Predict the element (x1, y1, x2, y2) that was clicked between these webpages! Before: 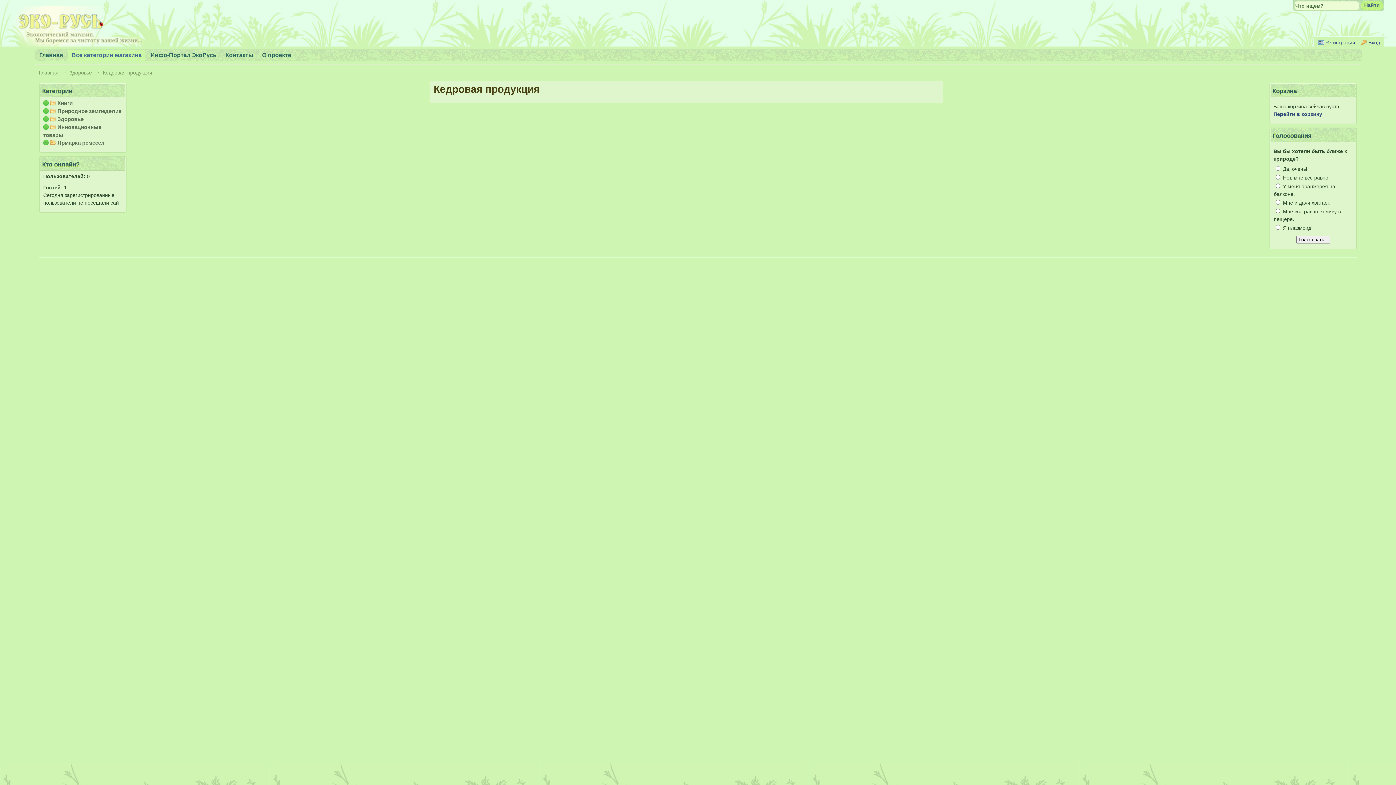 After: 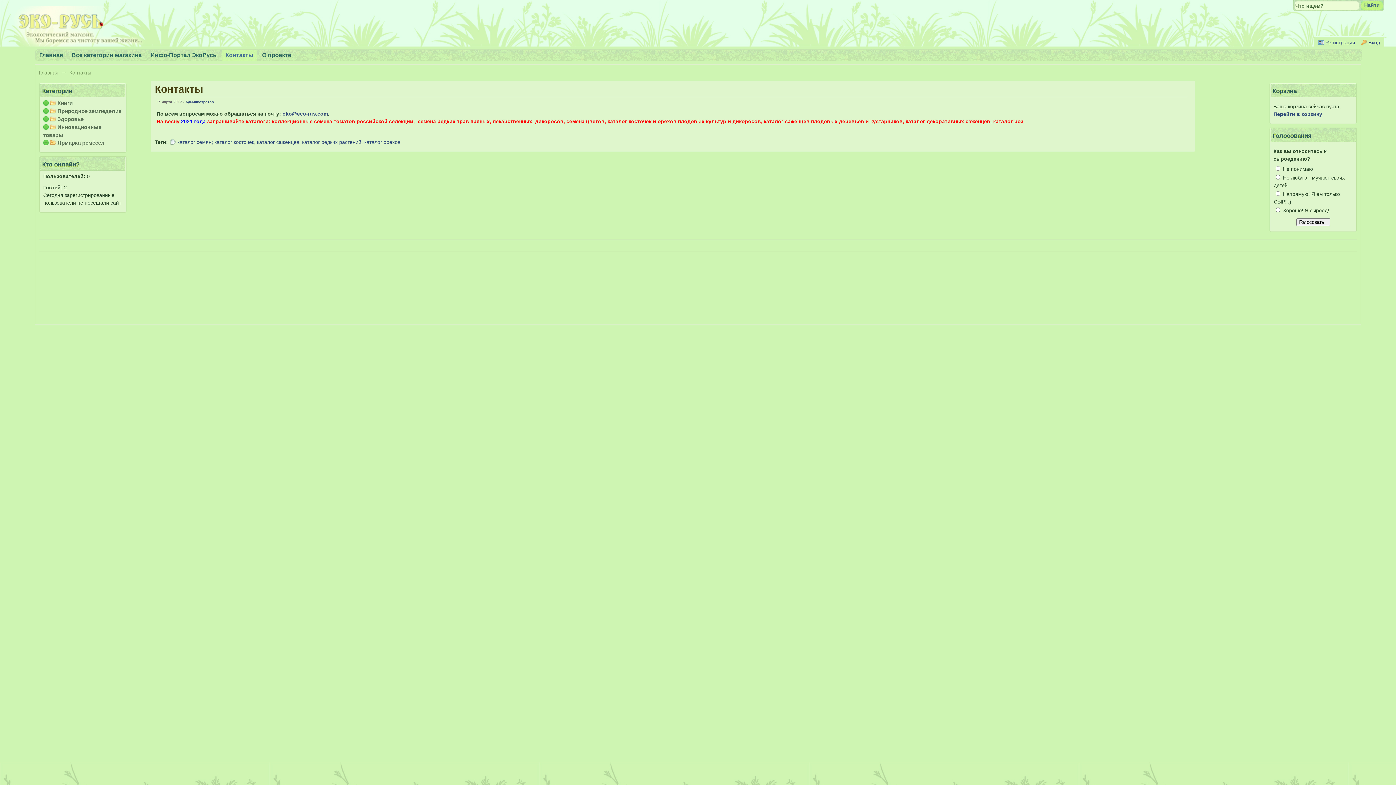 Action: label: Контакты bbox: (221, 49, 257, 60)